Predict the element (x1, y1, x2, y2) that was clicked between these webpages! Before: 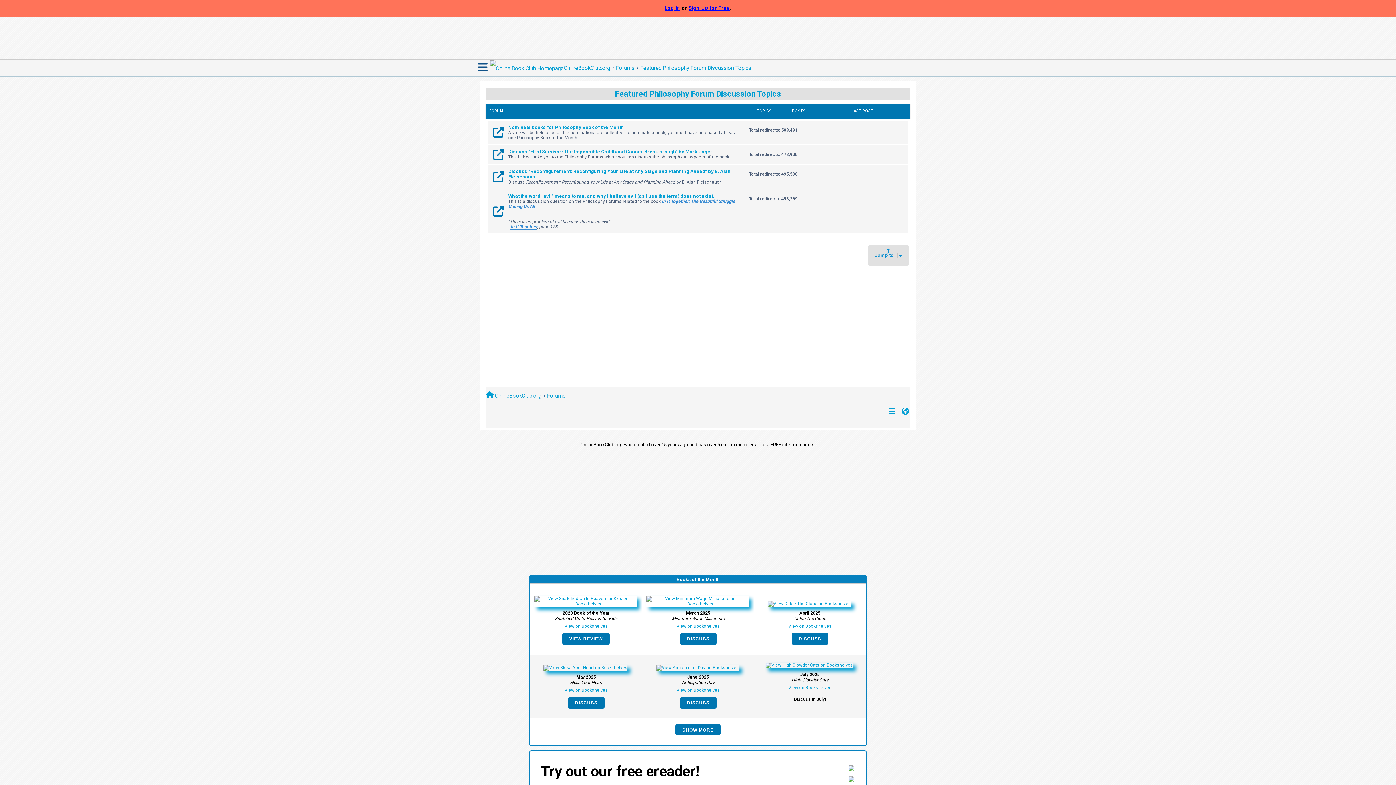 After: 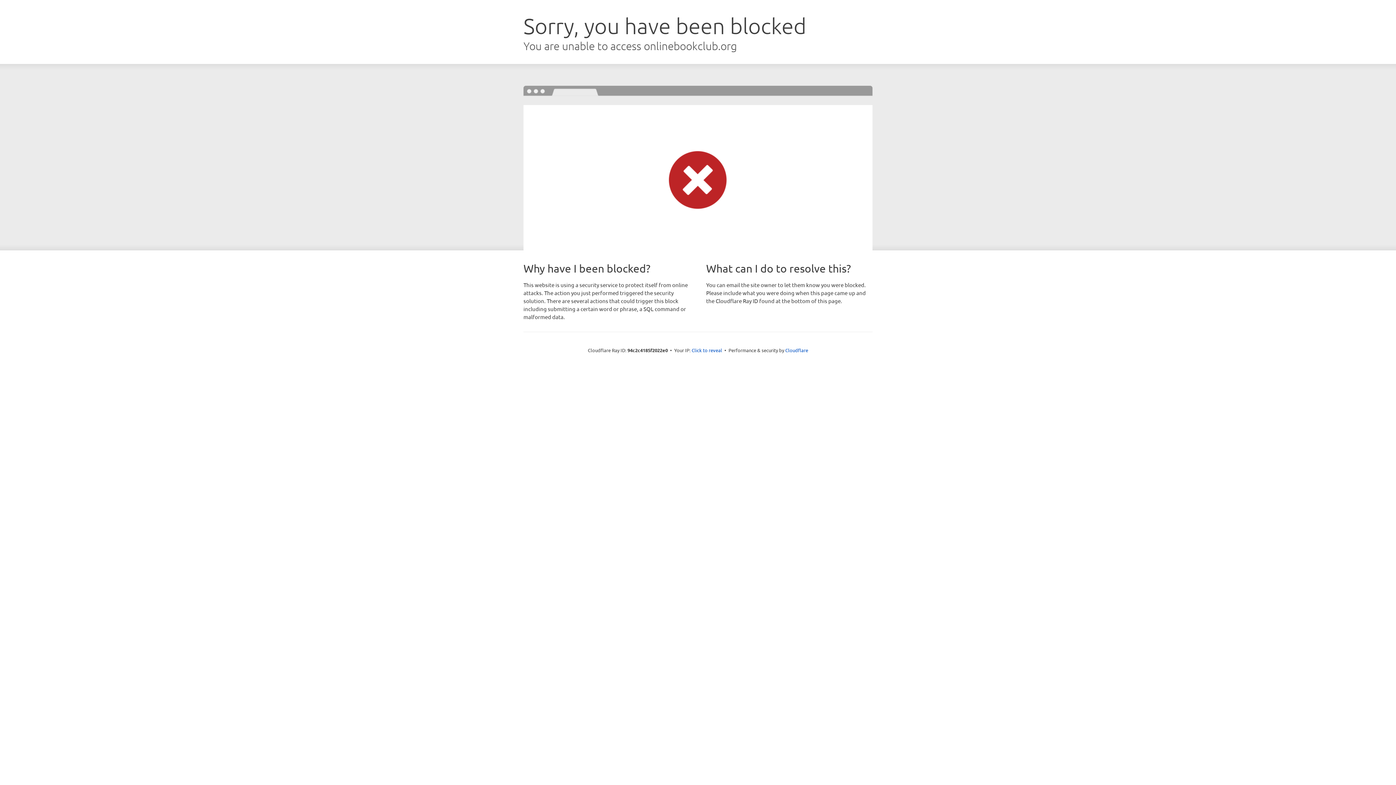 Action: bbox: (510, 224, 537, 229) label: In It Together